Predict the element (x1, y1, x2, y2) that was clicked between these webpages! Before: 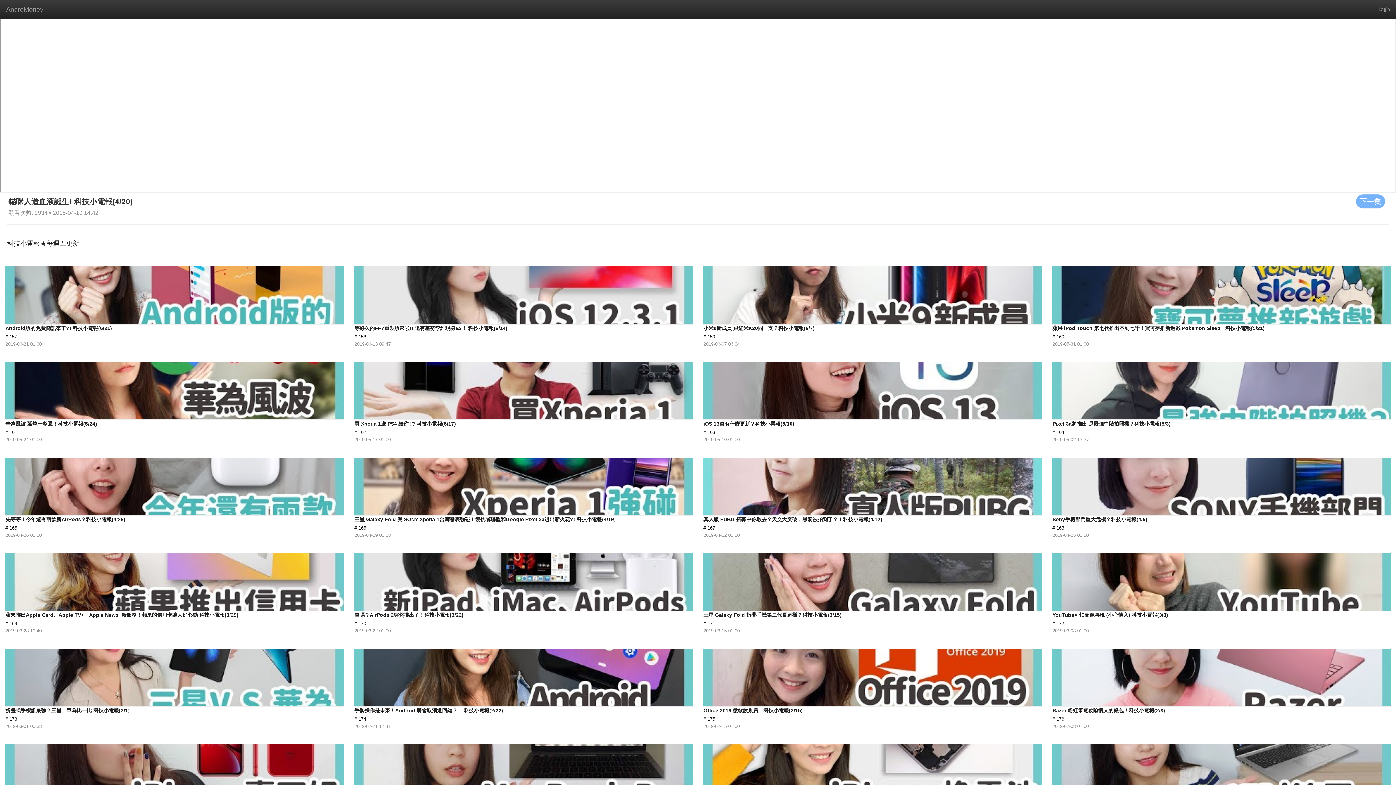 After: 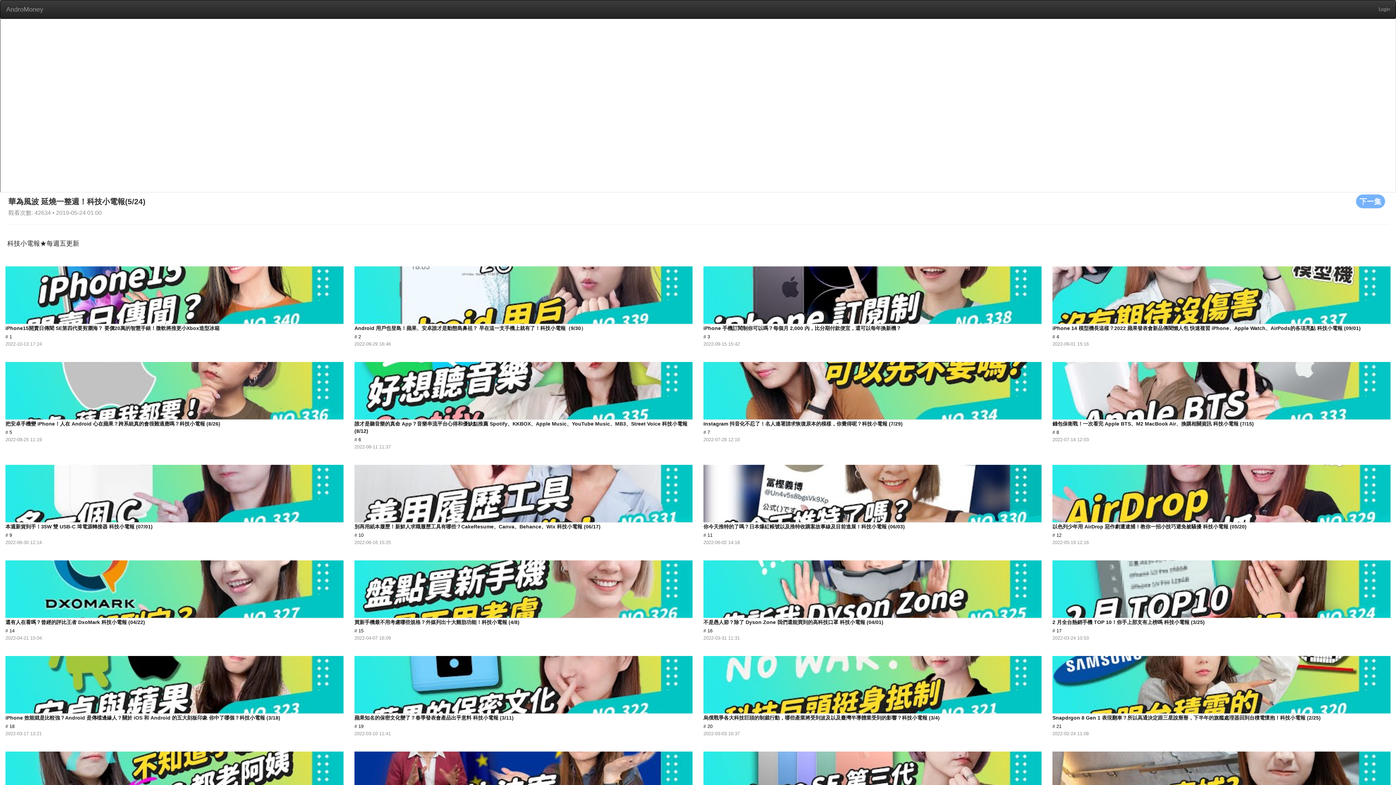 Action: bbox: (5, 355, 344, 442) label: 華為風波 延燒一整週！科技小電報(5/24)
# 161
2019-05-24 01:00